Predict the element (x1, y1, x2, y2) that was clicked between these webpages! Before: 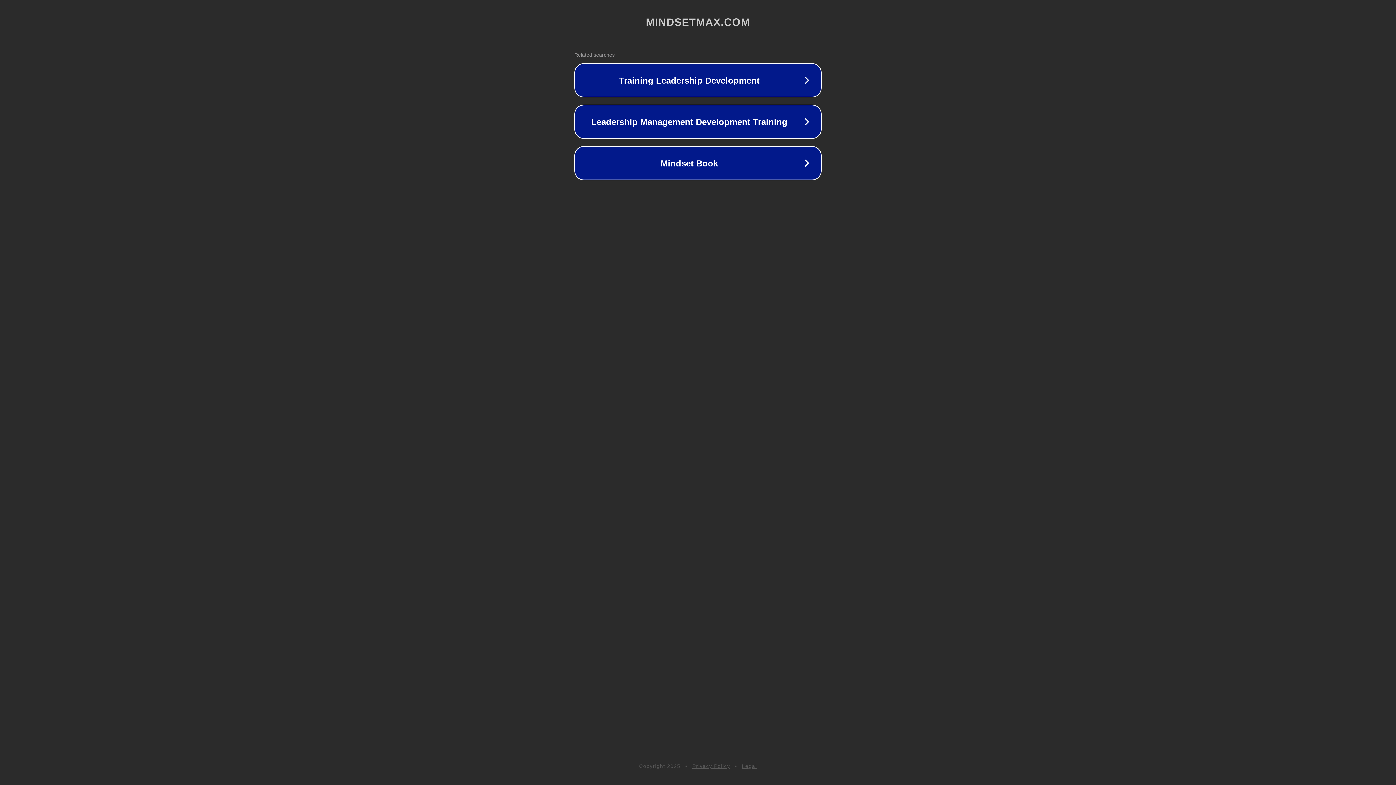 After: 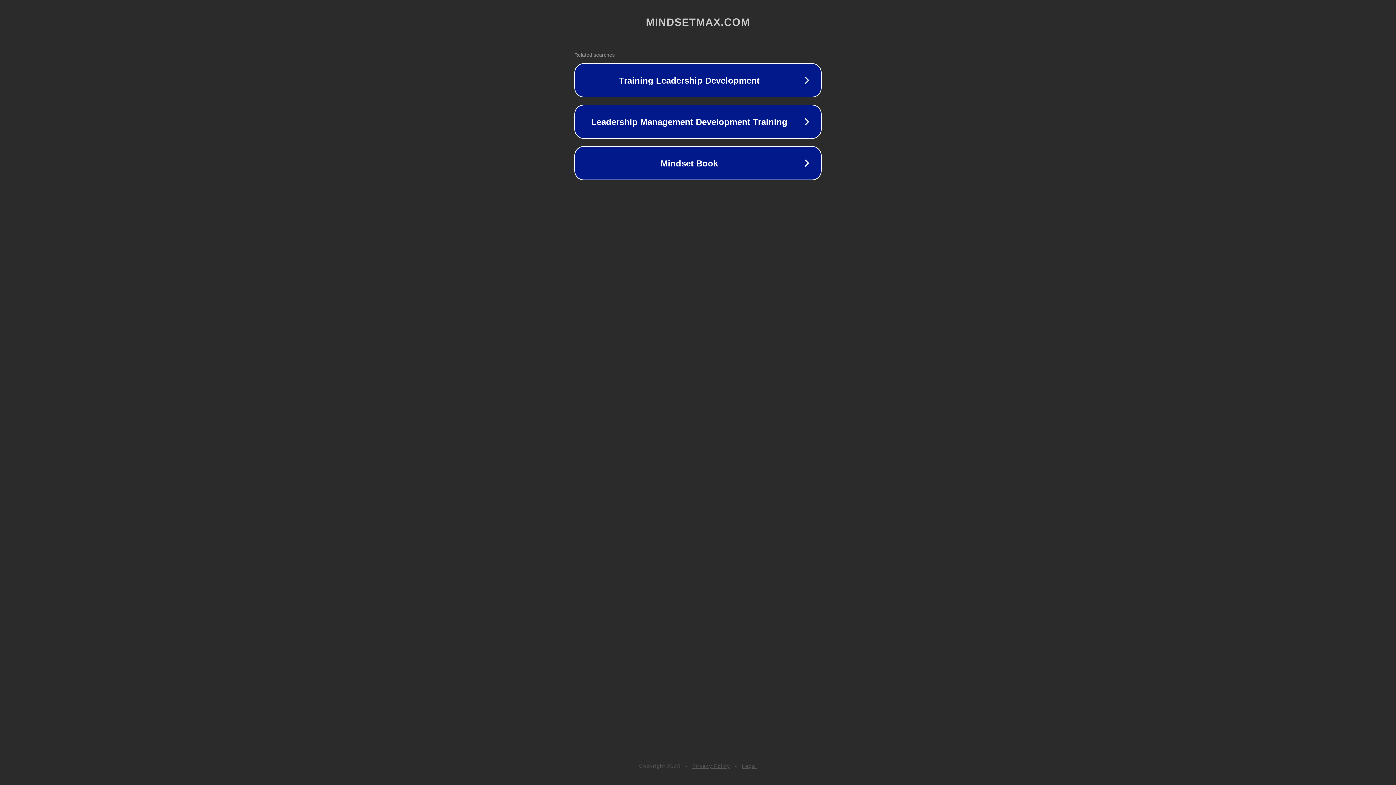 Action: label: Privacy Policy bbox: (692, 763, 730, 769)